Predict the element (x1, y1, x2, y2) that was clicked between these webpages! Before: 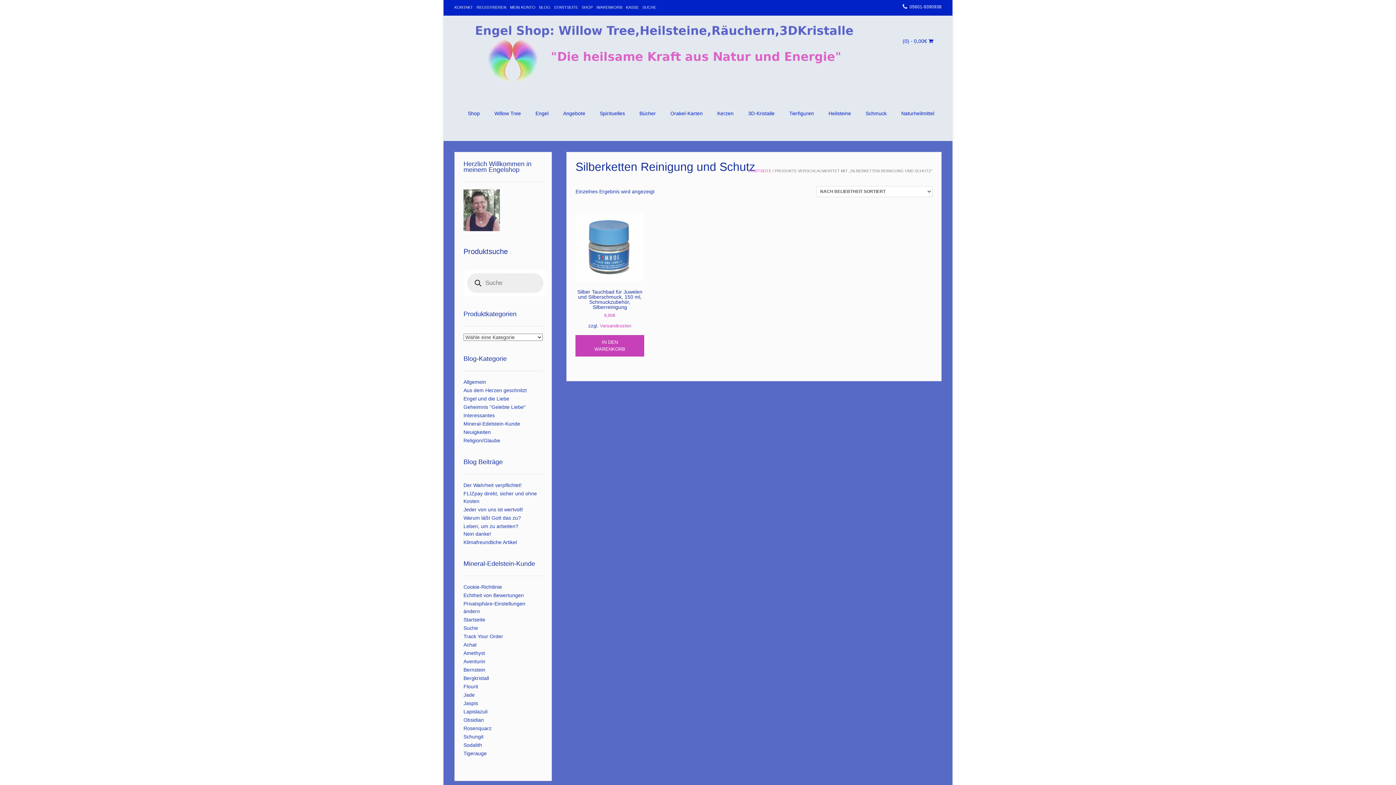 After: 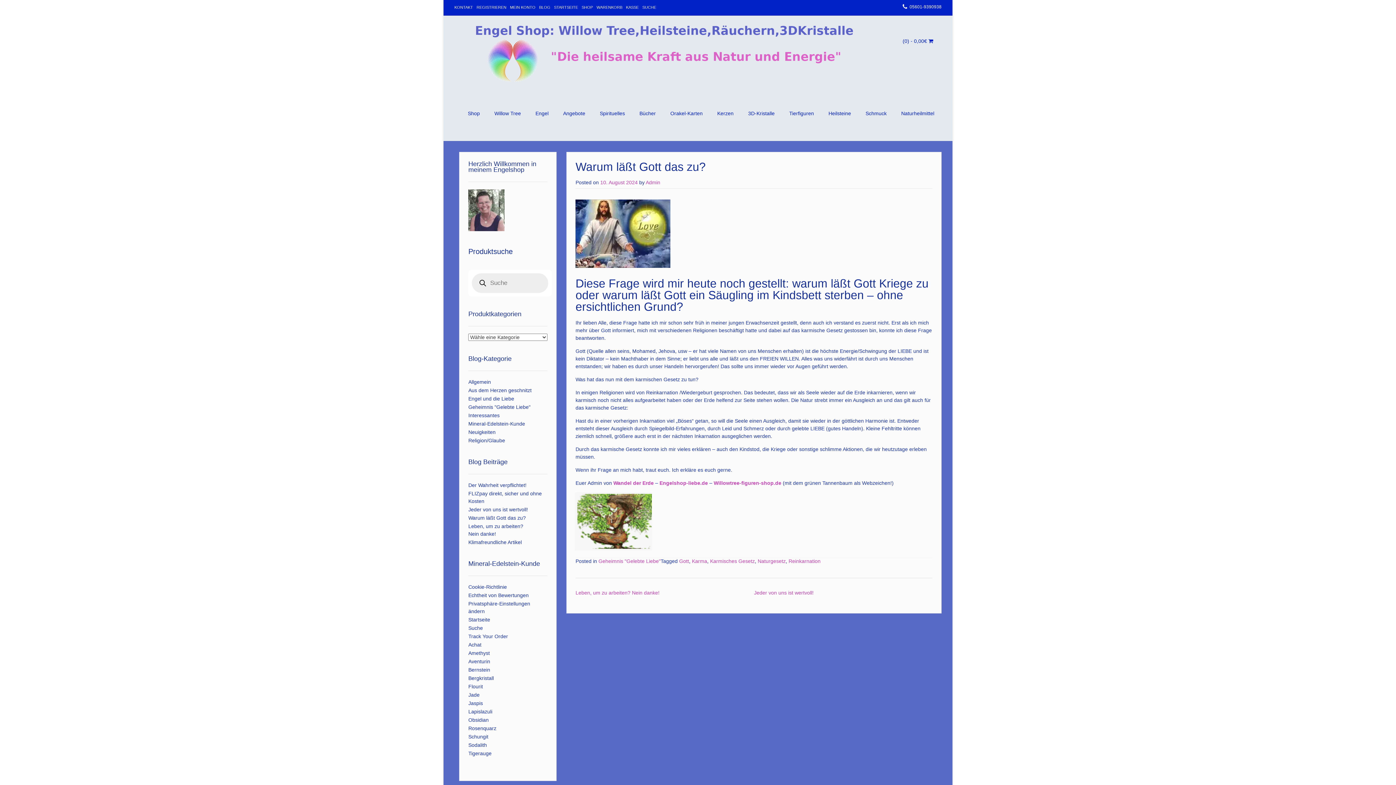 Action: label: Warum läßt Gott das zu? bbox: (463, 515, 521, 520)